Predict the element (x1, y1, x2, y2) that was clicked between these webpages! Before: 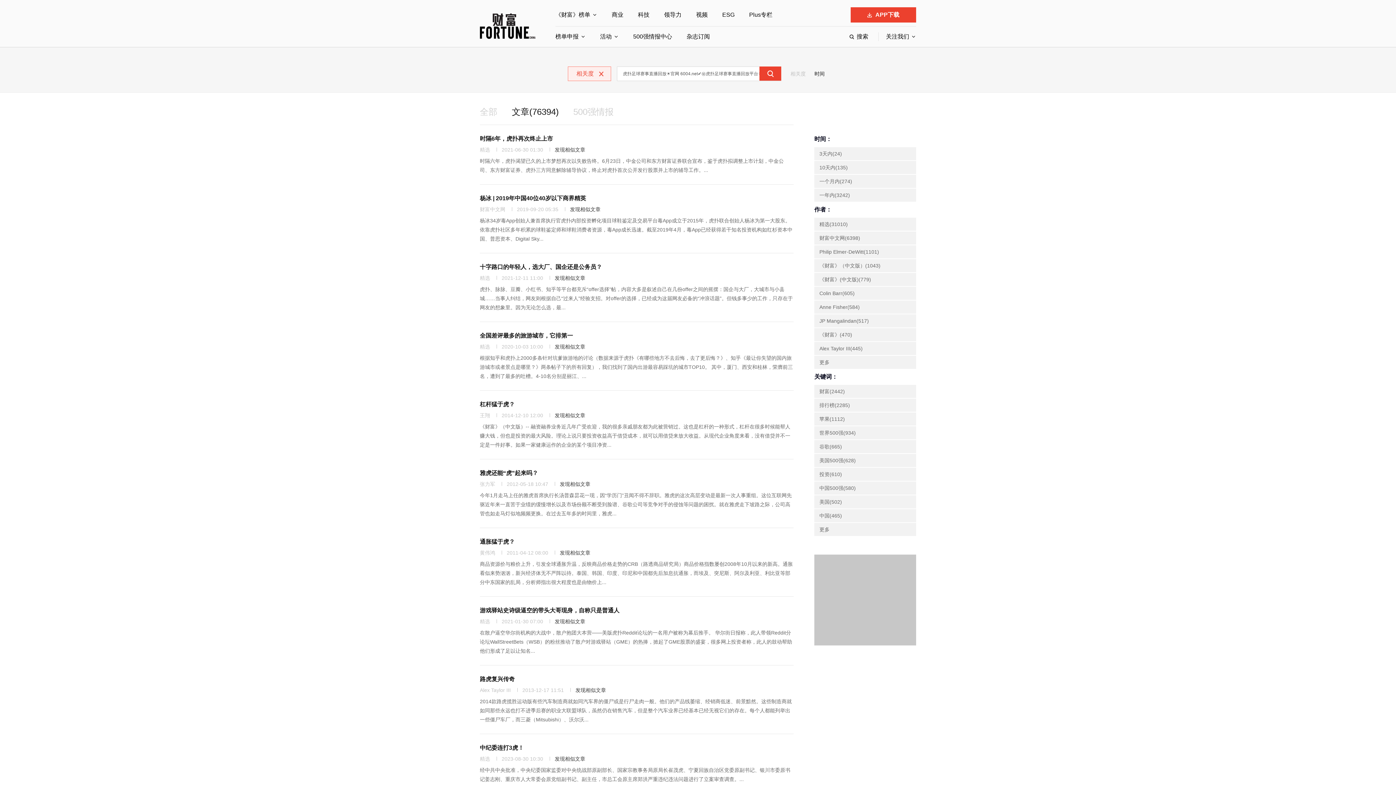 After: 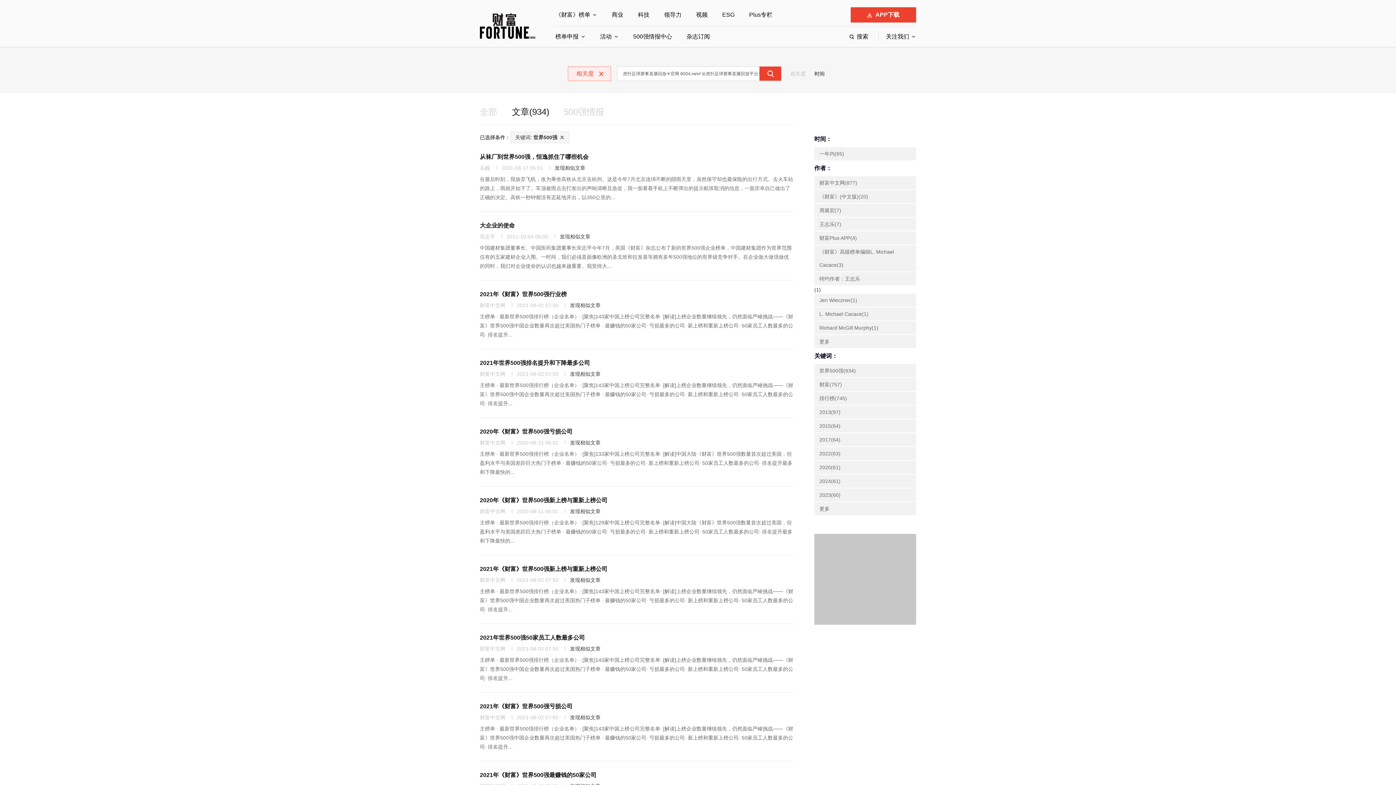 Action: bbox: (814, 426, 916, 439) label: 世界500强(934)